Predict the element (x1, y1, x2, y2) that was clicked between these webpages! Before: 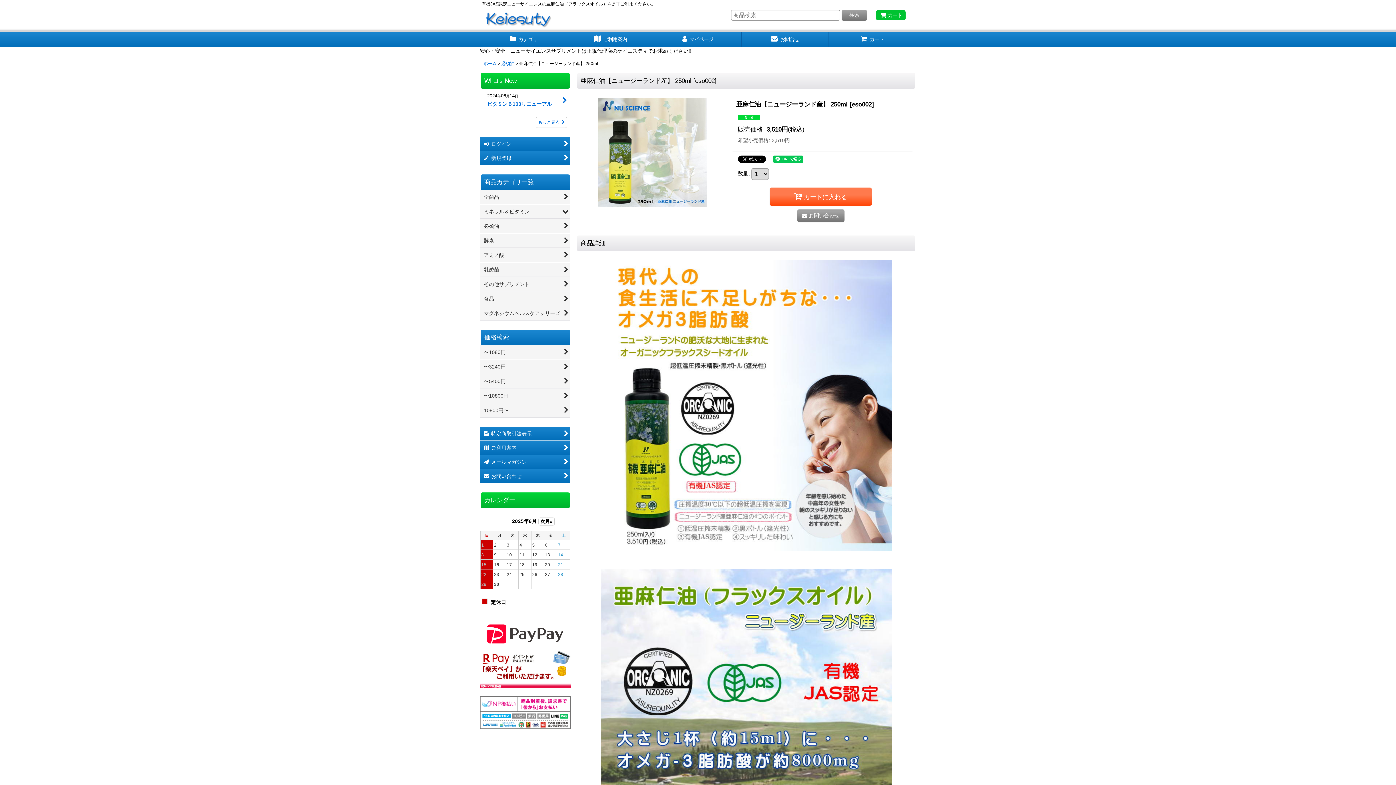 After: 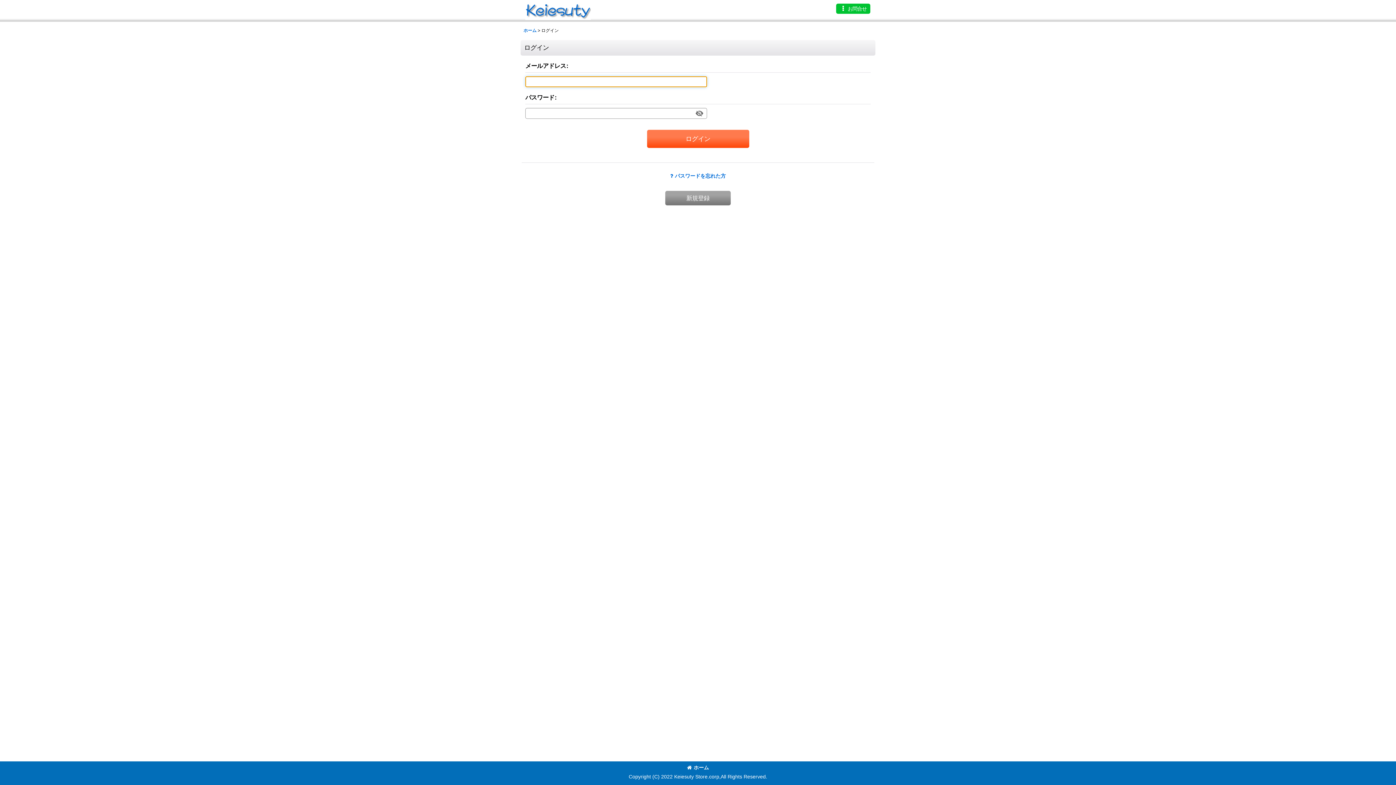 Action: bbox: (654, 32, 741, 46) label:  マイページ